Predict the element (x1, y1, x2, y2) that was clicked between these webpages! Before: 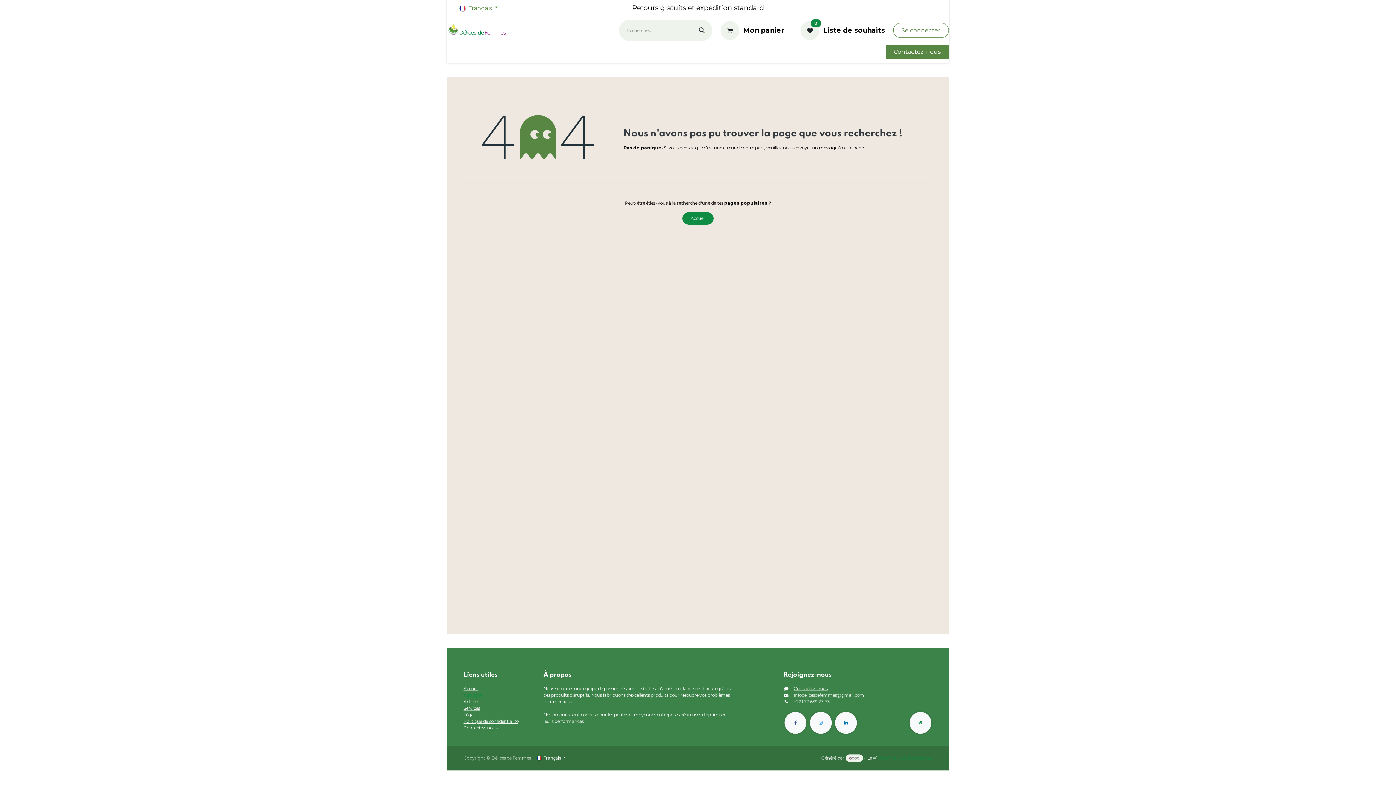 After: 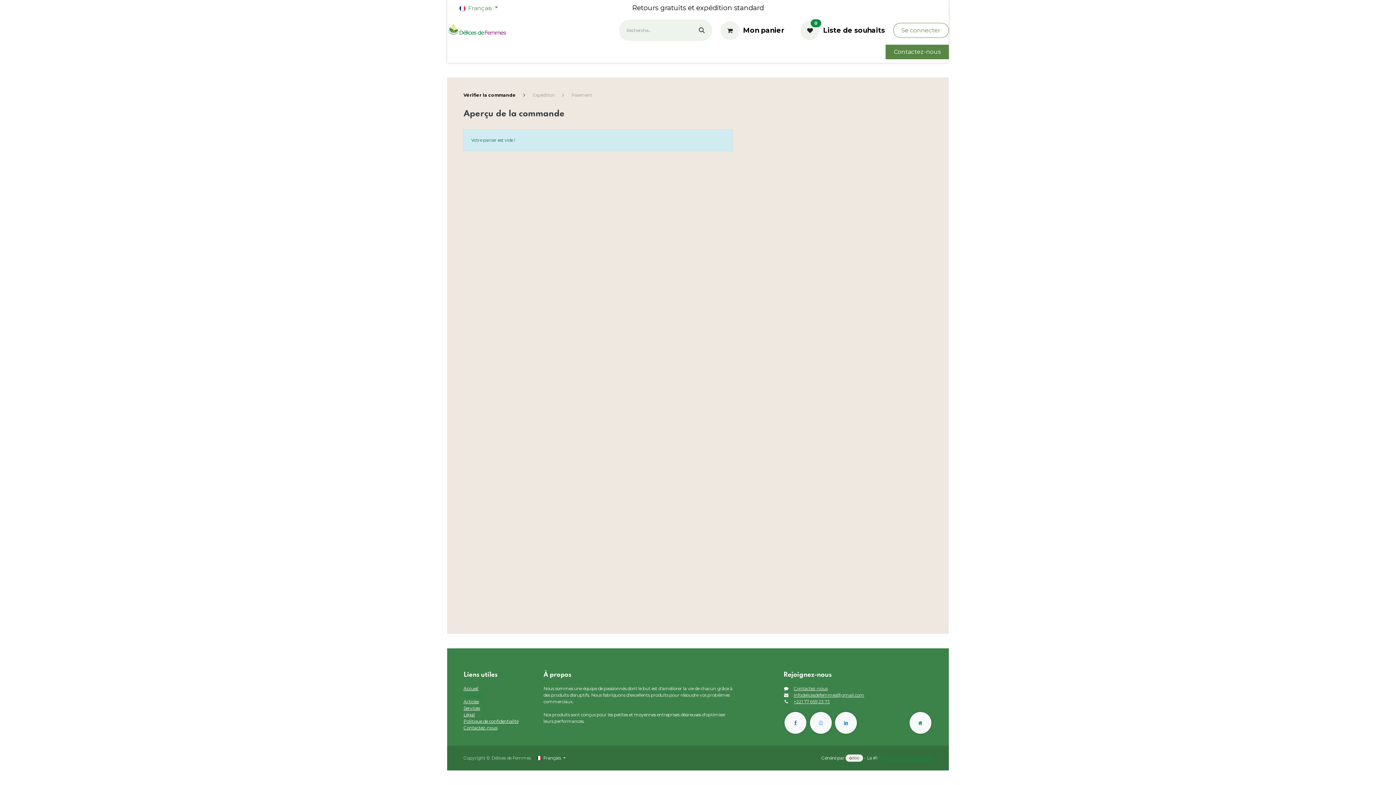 Action: bbox: (712, 17, 792, 42) label: Panier eCommerce